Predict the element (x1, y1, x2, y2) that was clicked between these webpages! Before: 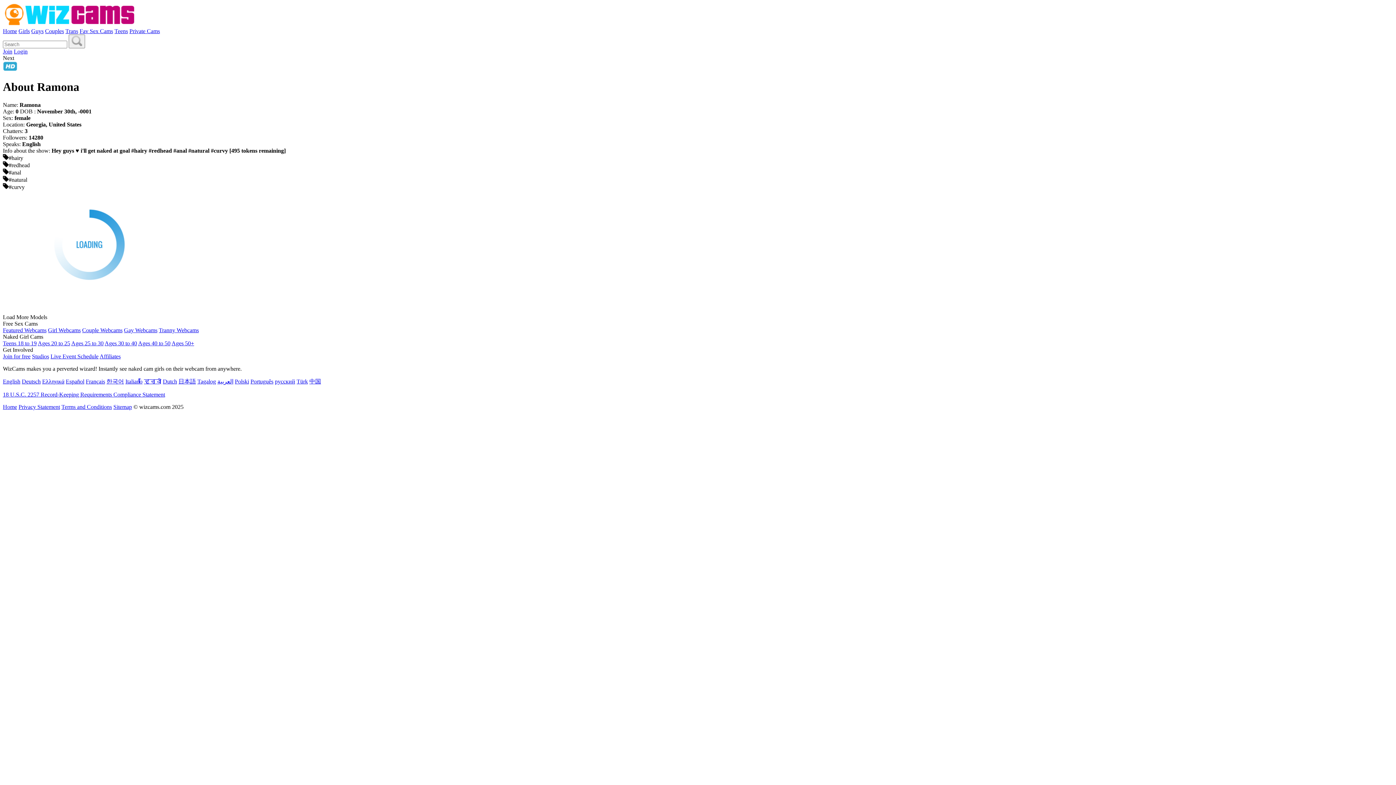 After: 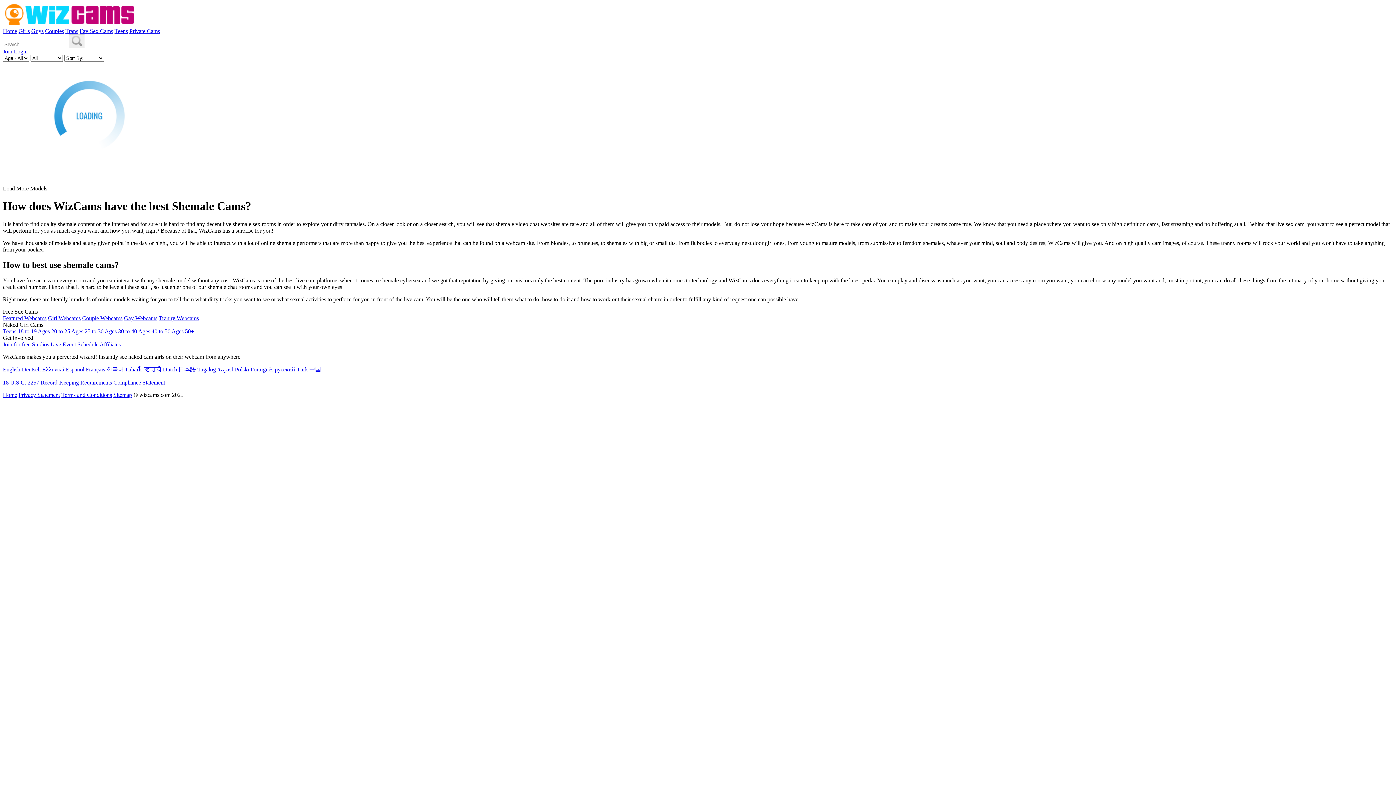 Action: bbox: (158, 327, 198, 333) label: Tranny Webcams